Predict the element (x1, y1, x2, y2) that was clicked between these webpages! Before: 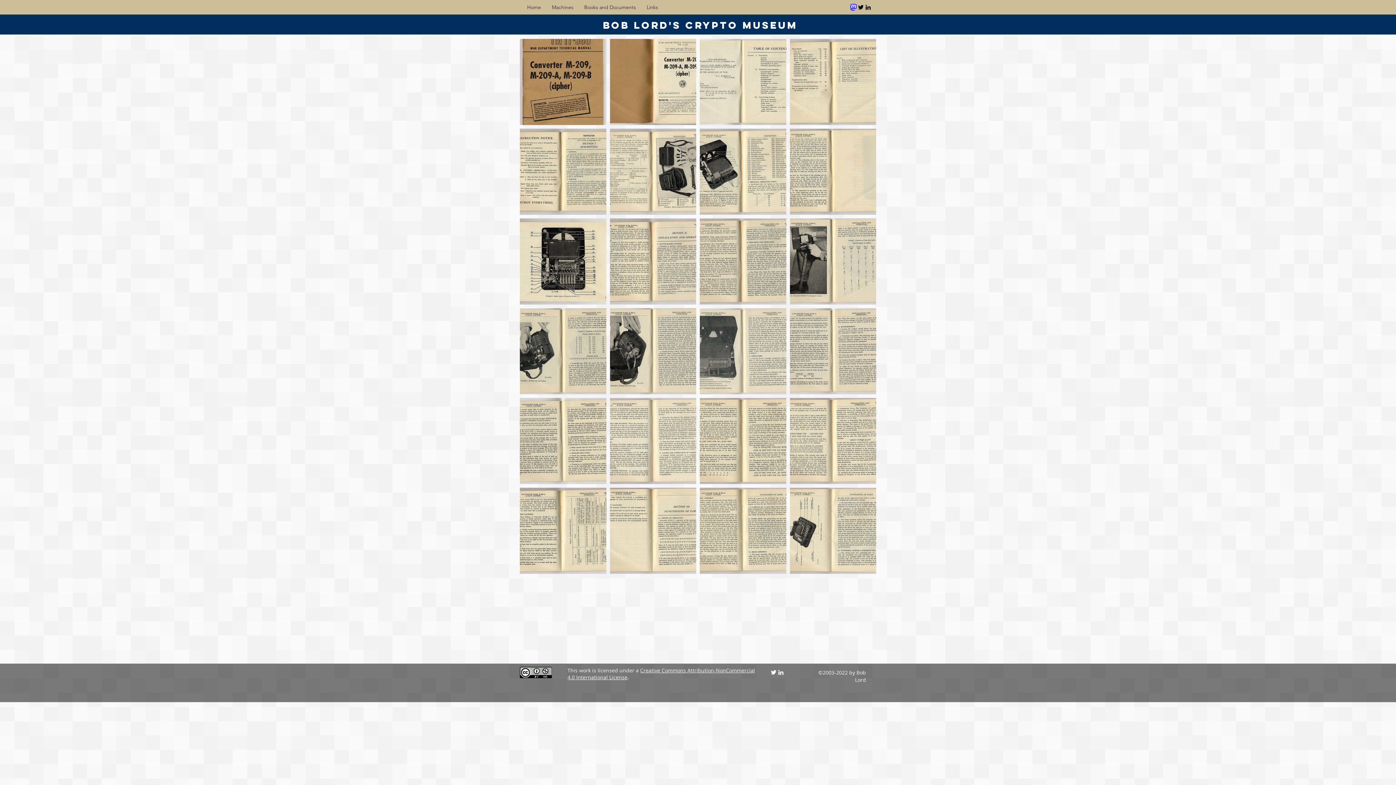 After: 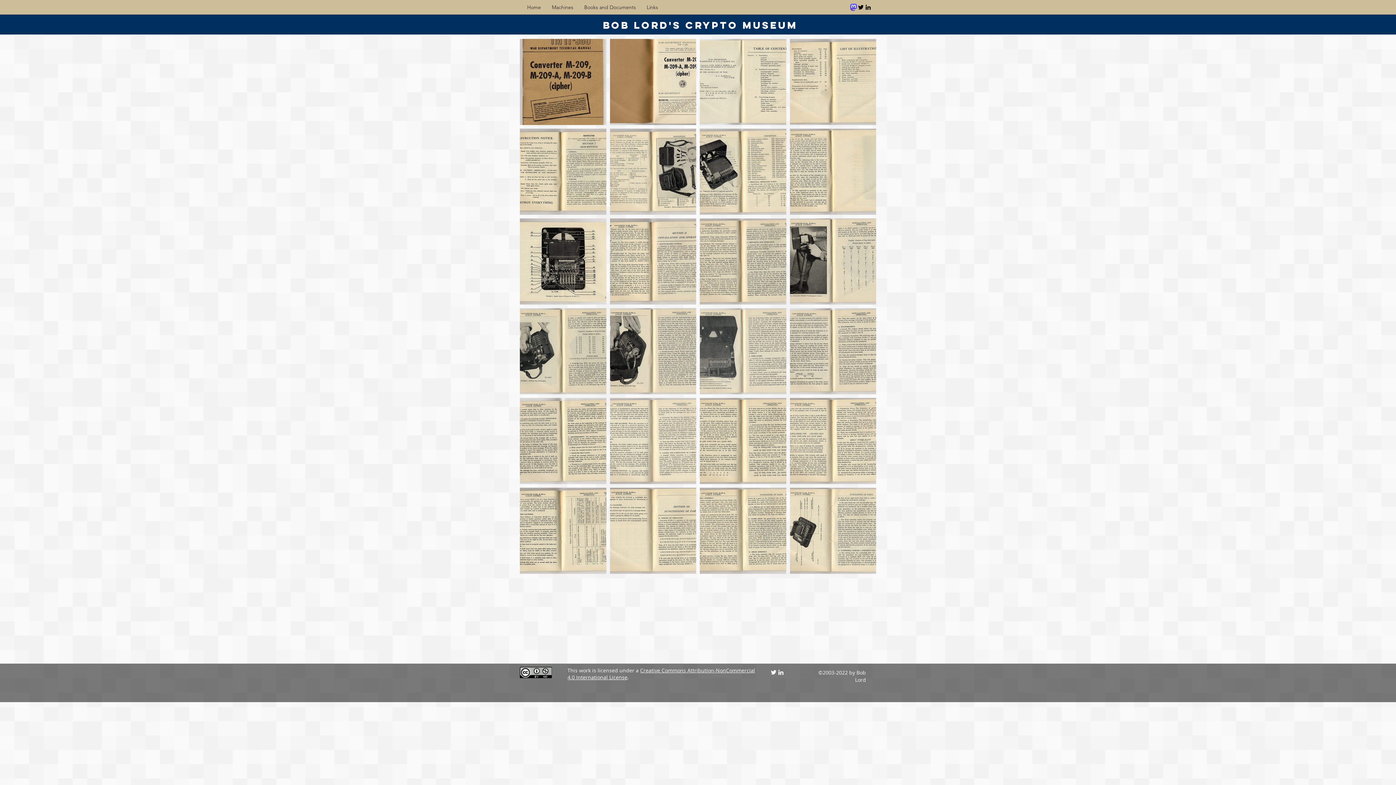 Action: bbox: (770, 669, 777, 676)